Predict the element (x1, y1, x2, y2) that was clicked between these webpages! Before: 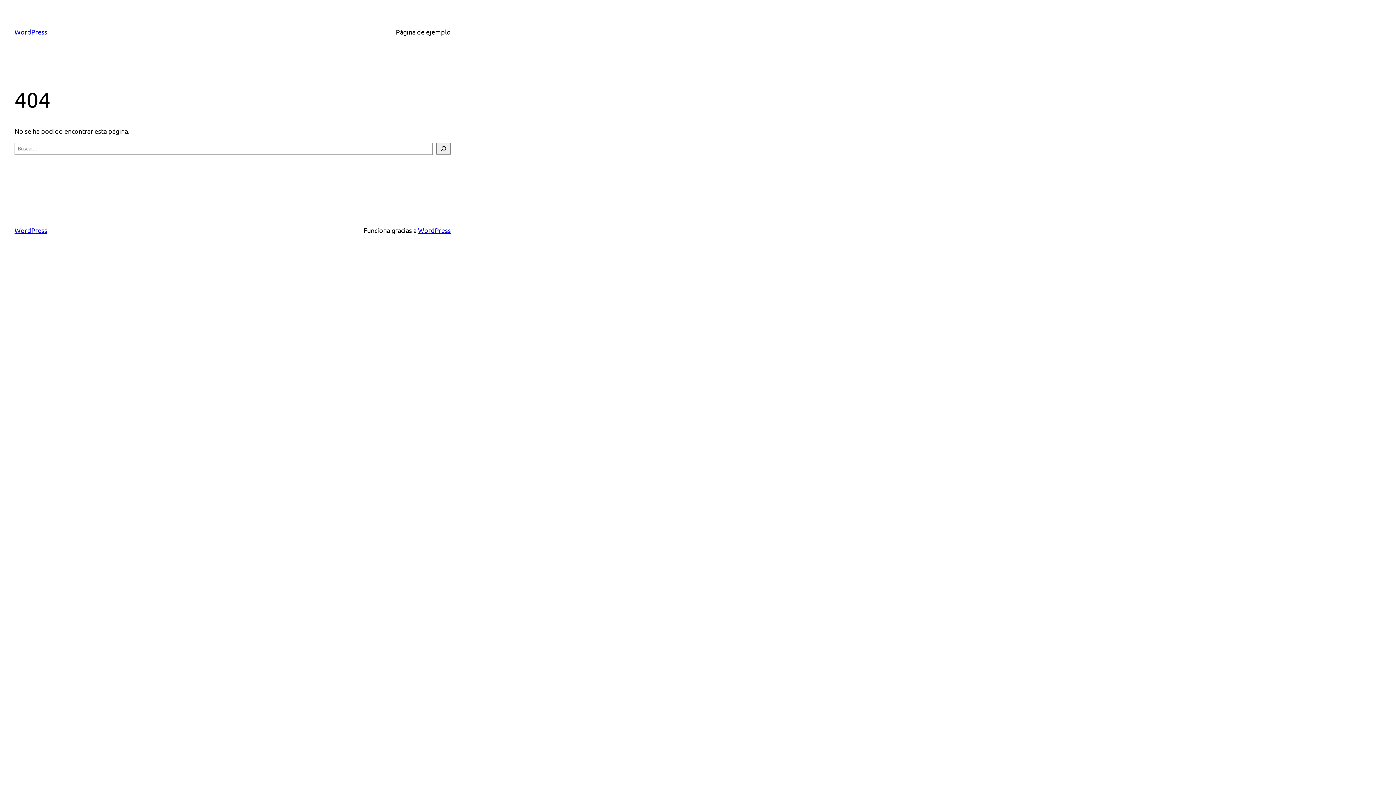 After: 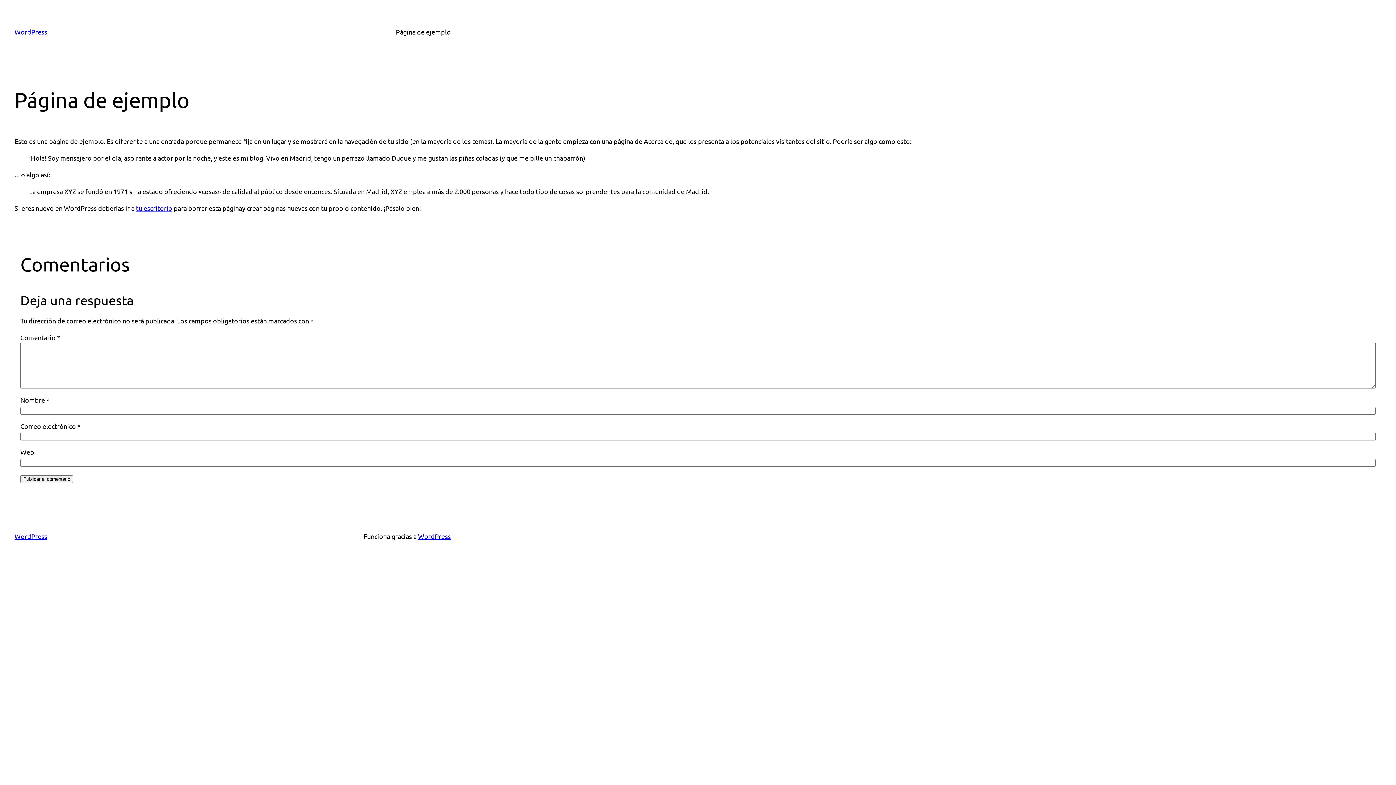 Action: label: Página de ejemplo bbox: (396, 26, 450, 37)